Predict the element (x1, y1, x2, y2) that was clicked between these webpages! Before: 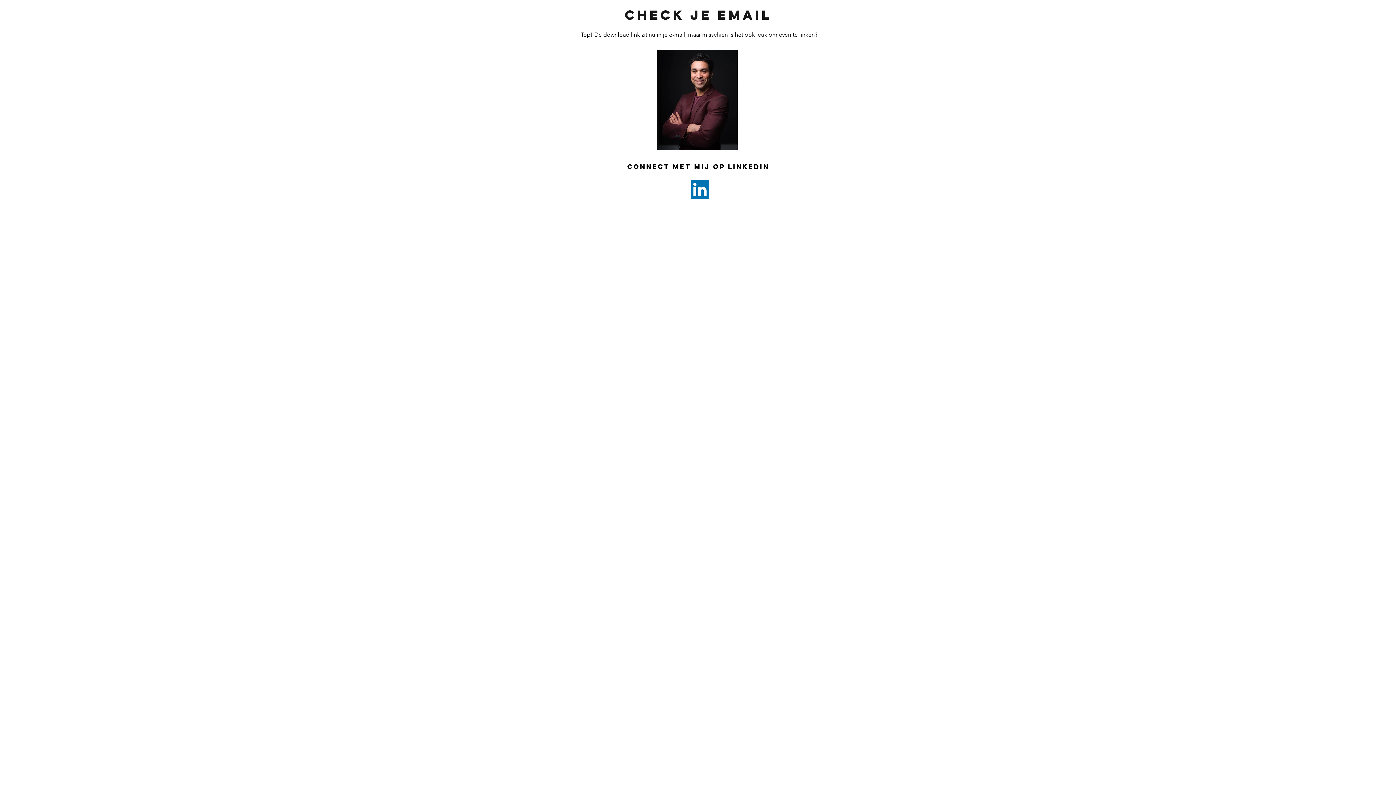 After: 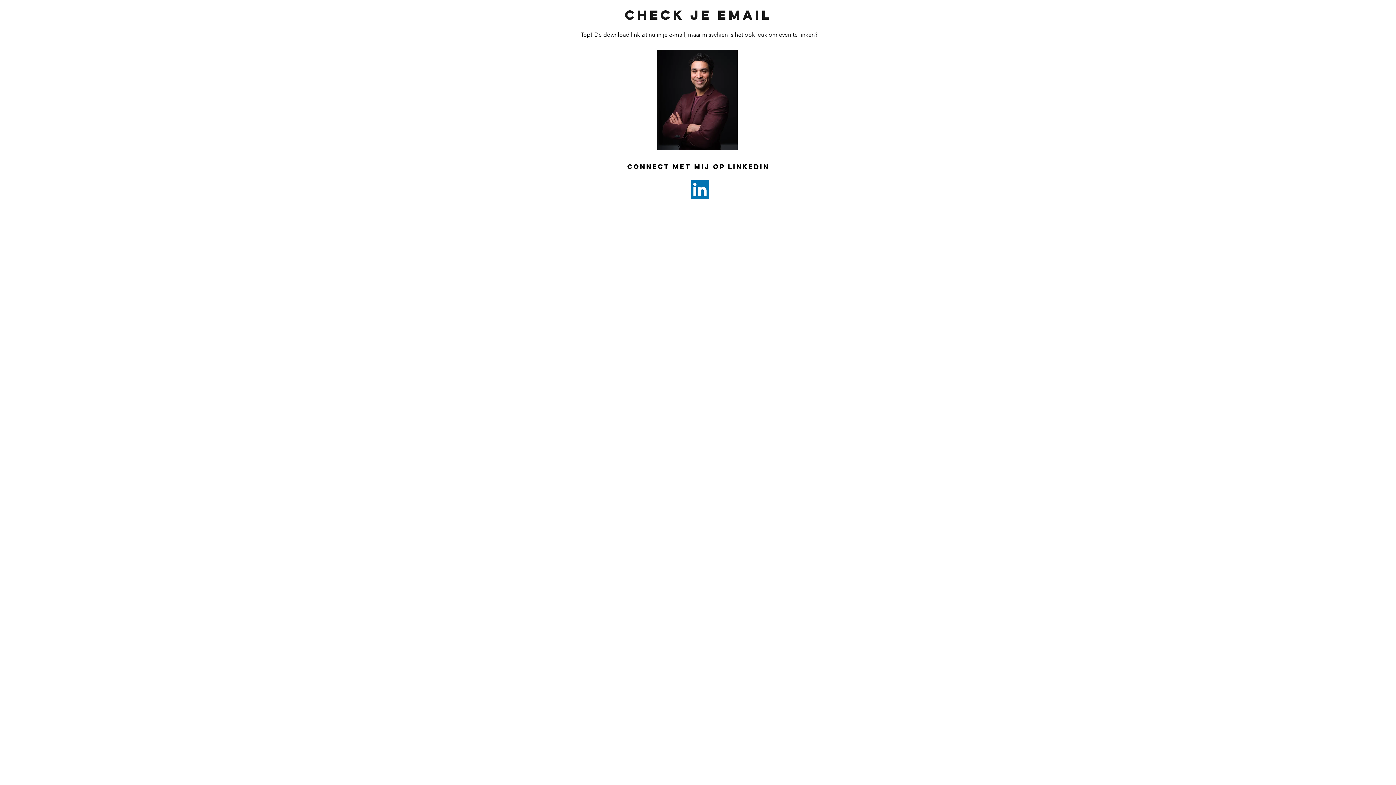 Action: label: LinkedIn bbox: (690, 180, 709, 198)